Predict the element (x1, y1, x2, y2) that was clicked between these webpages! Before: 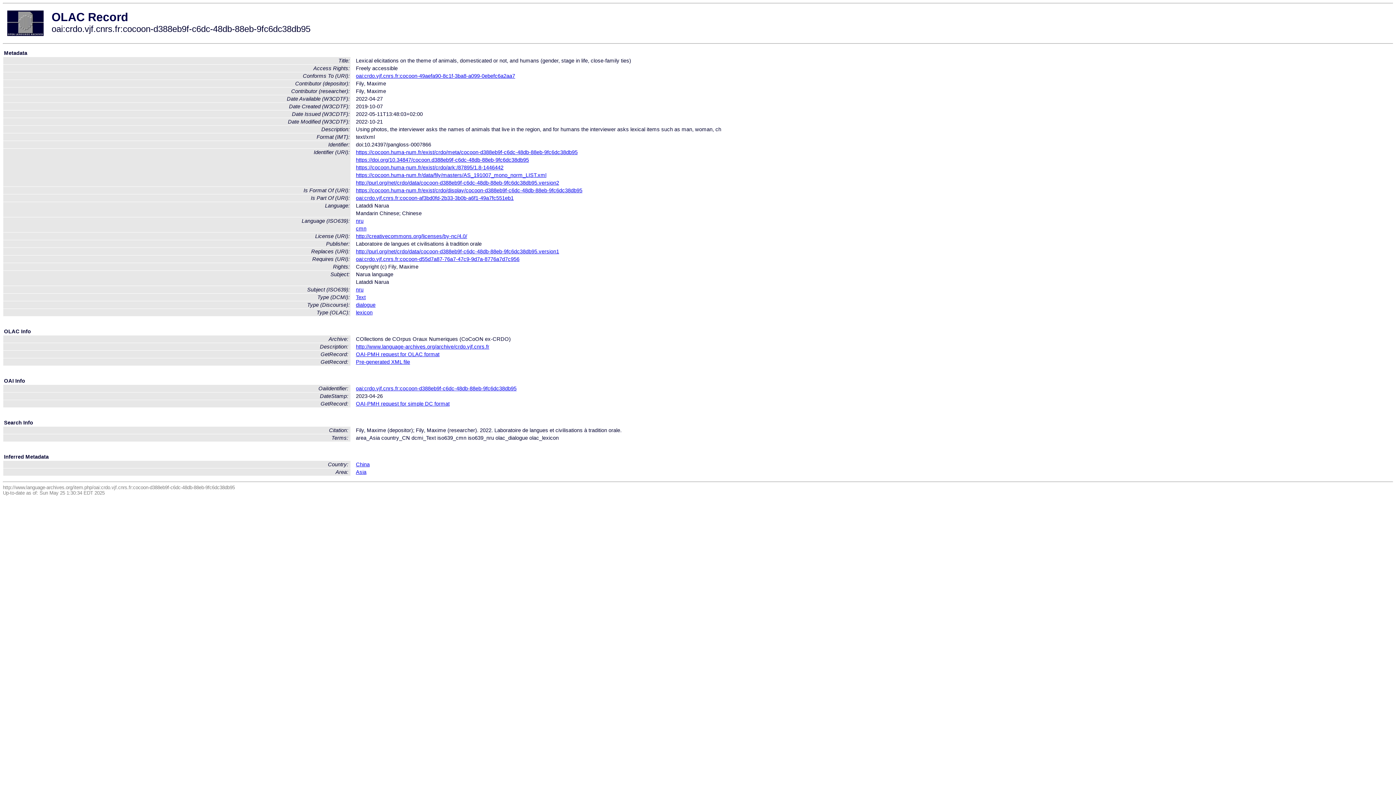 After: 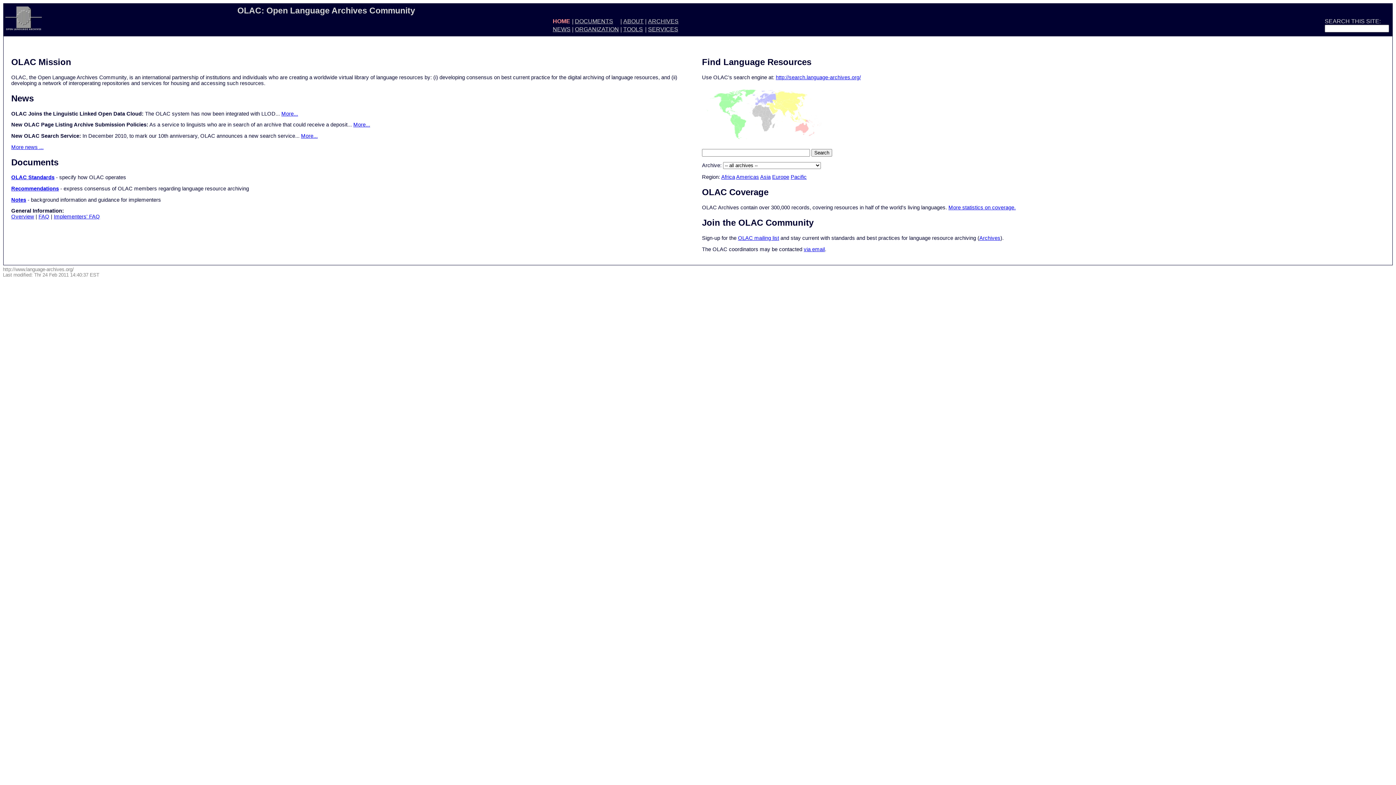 Action: bbox: (7, 31, 43, 37)